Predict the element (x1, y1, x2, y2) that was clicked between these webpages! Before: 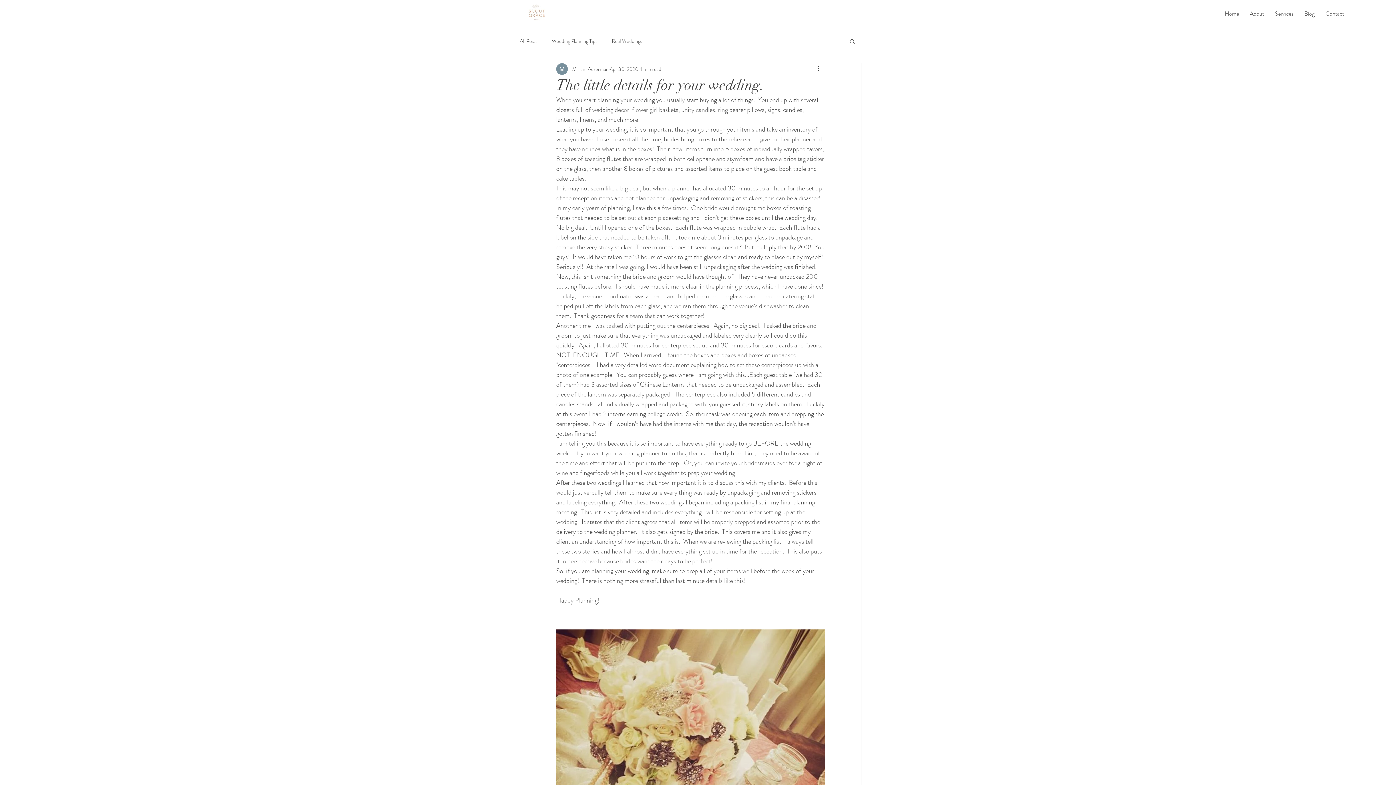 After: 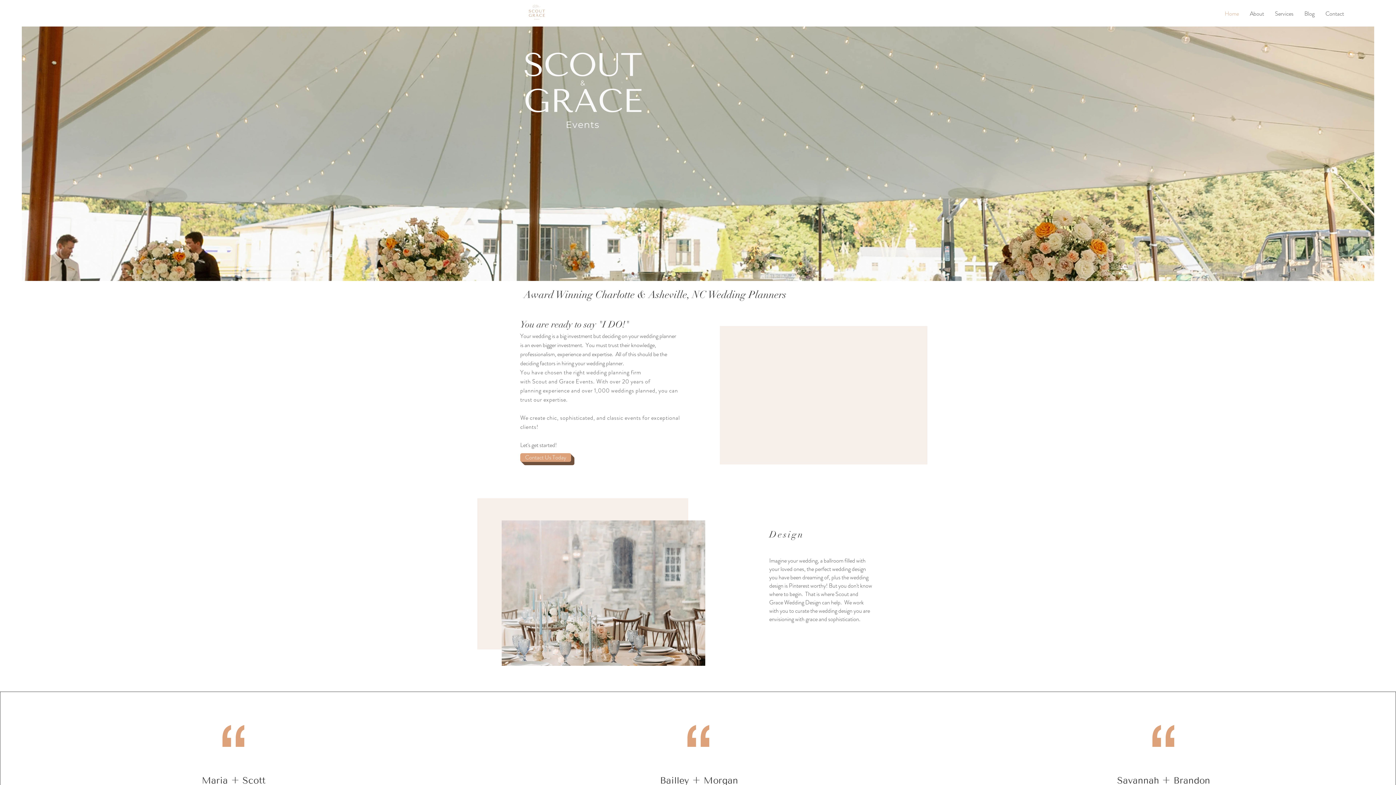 Action: bbox: (523, 0, 550, 26)